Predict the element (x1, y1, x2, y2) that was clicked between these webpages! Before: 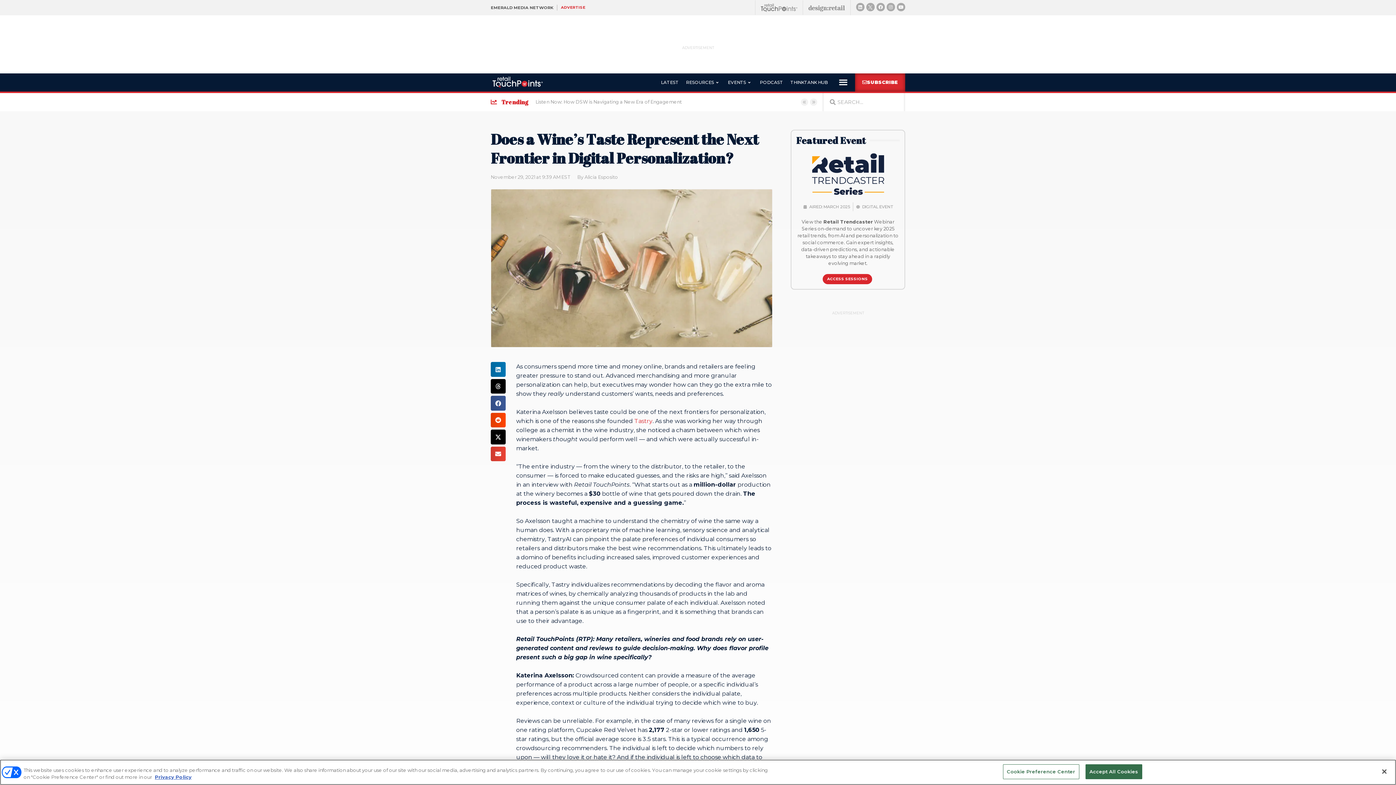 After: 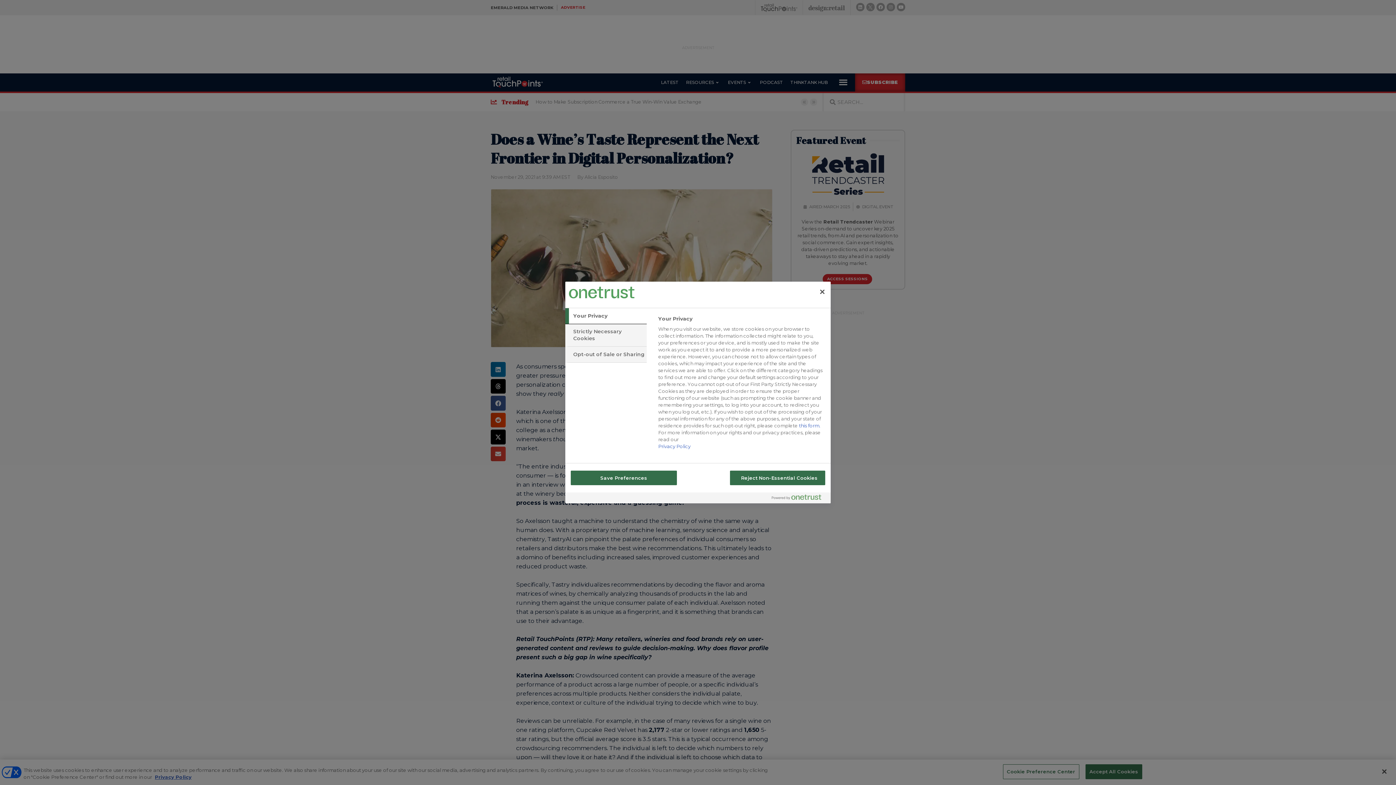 Action: bbox: (1003, 764, 1079, 779) label: Cookie Preference Center